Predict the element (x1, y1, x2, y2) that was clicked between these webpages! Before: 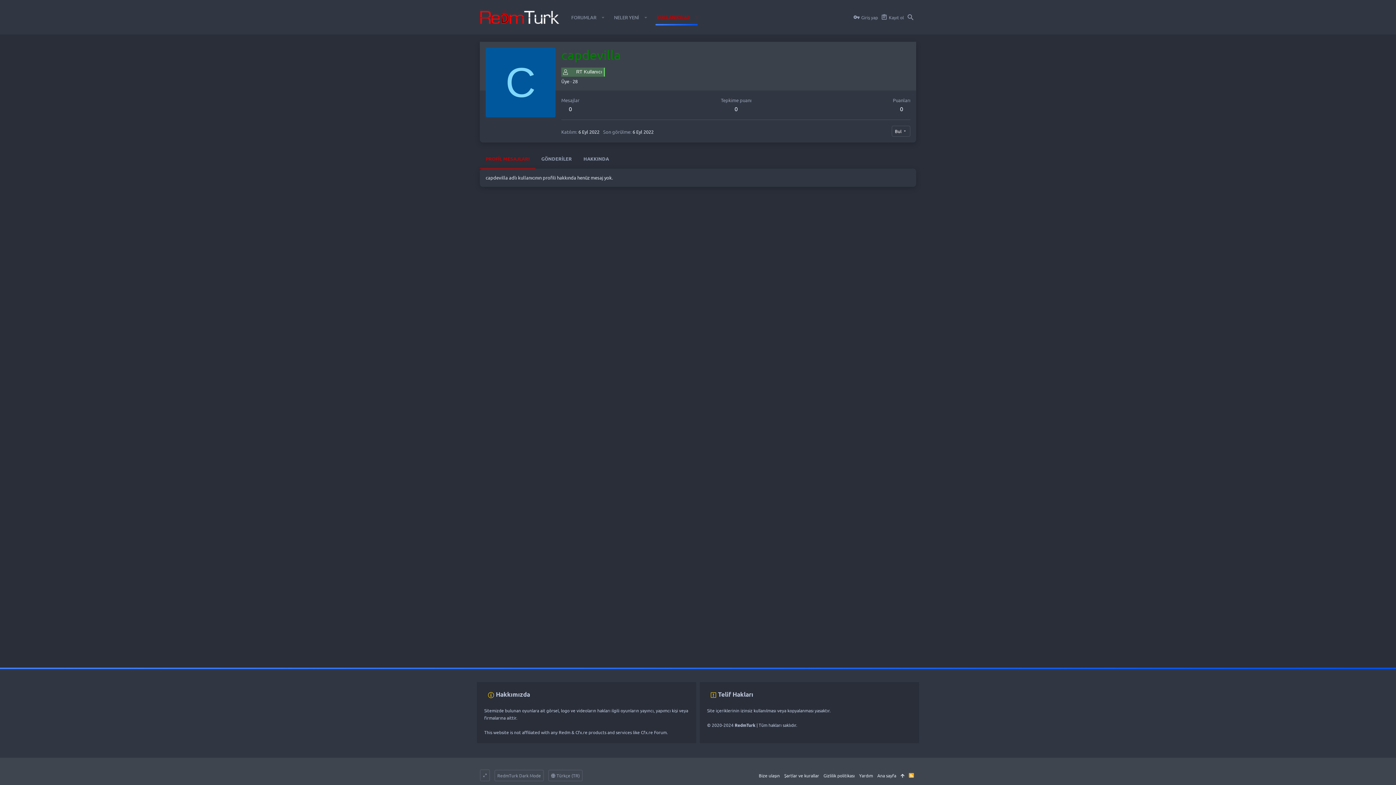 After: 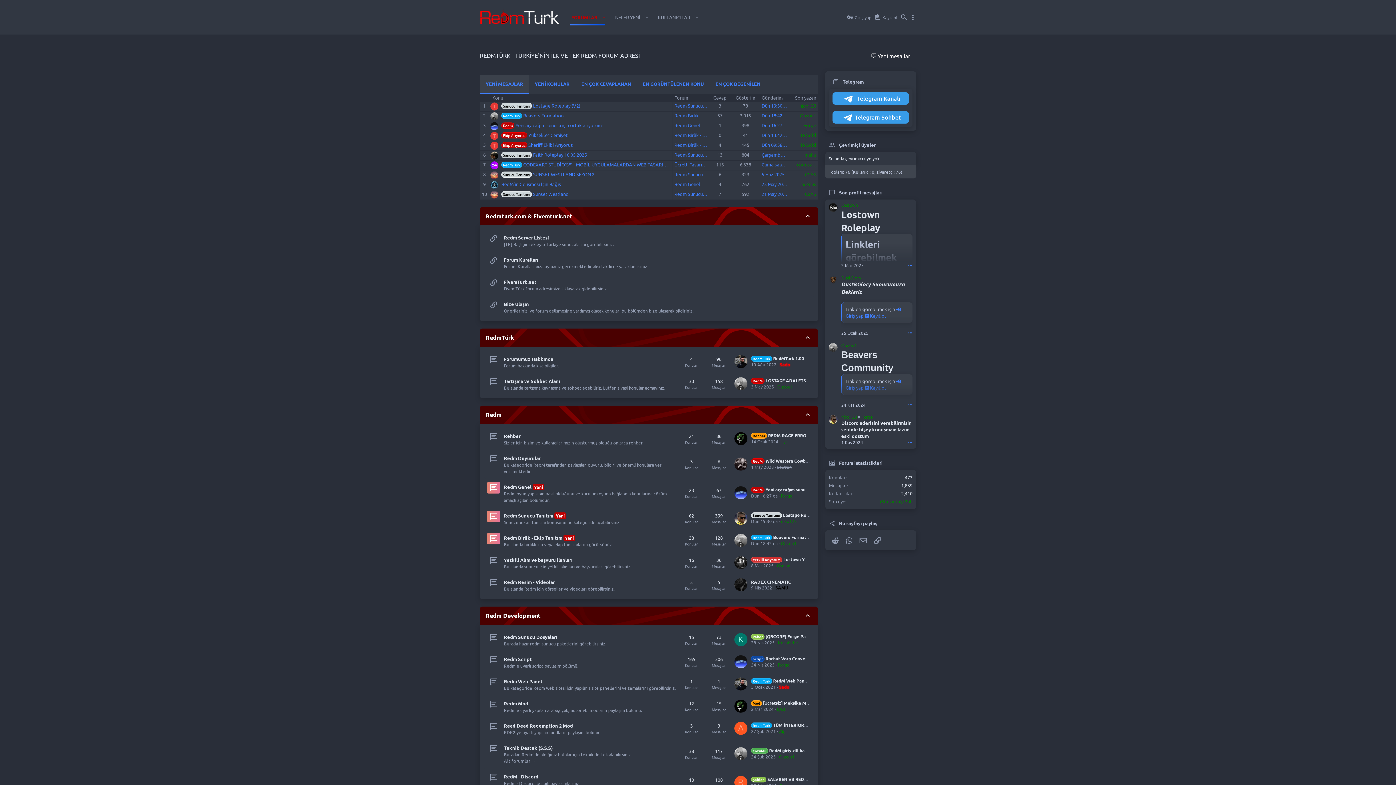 Action: label: FORUMLAR bbox: (565, 14, 597, 19)